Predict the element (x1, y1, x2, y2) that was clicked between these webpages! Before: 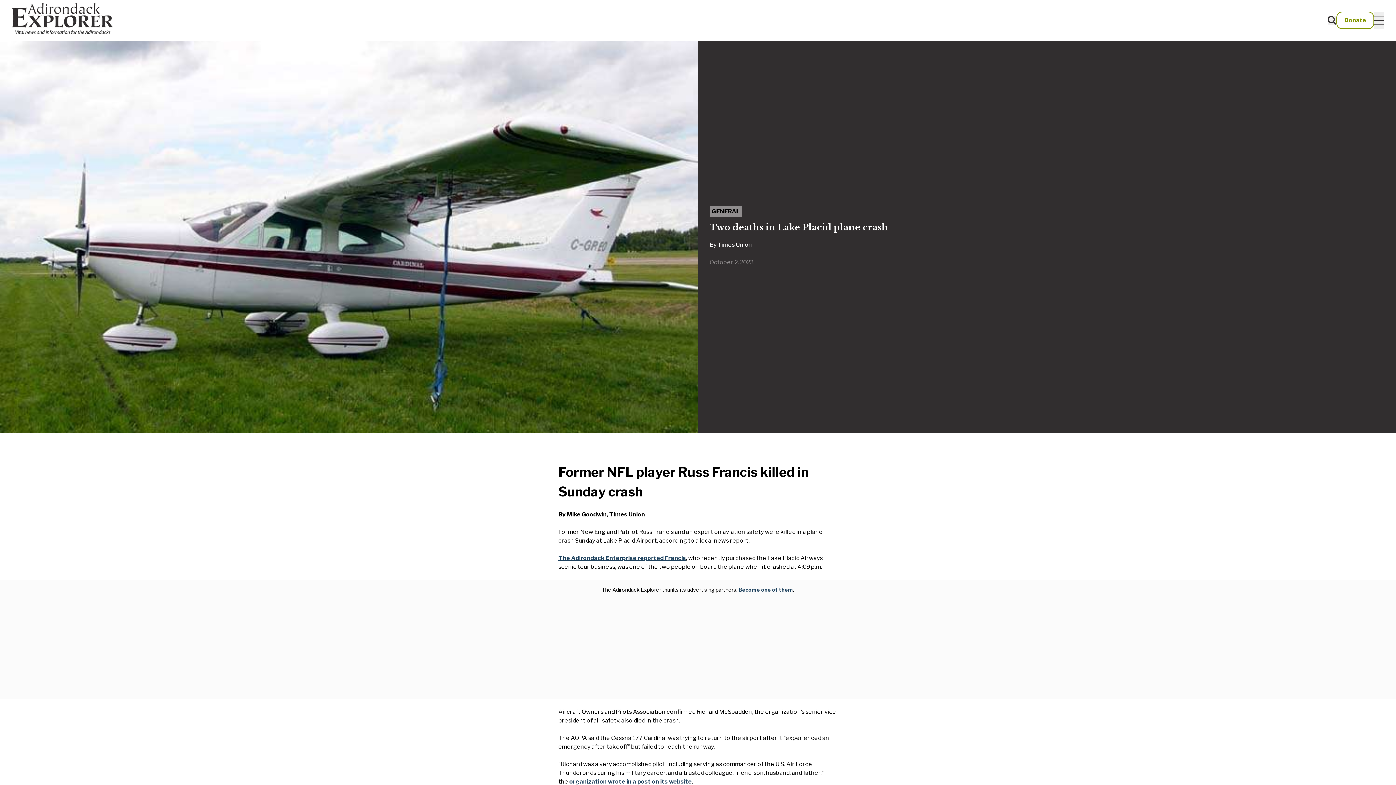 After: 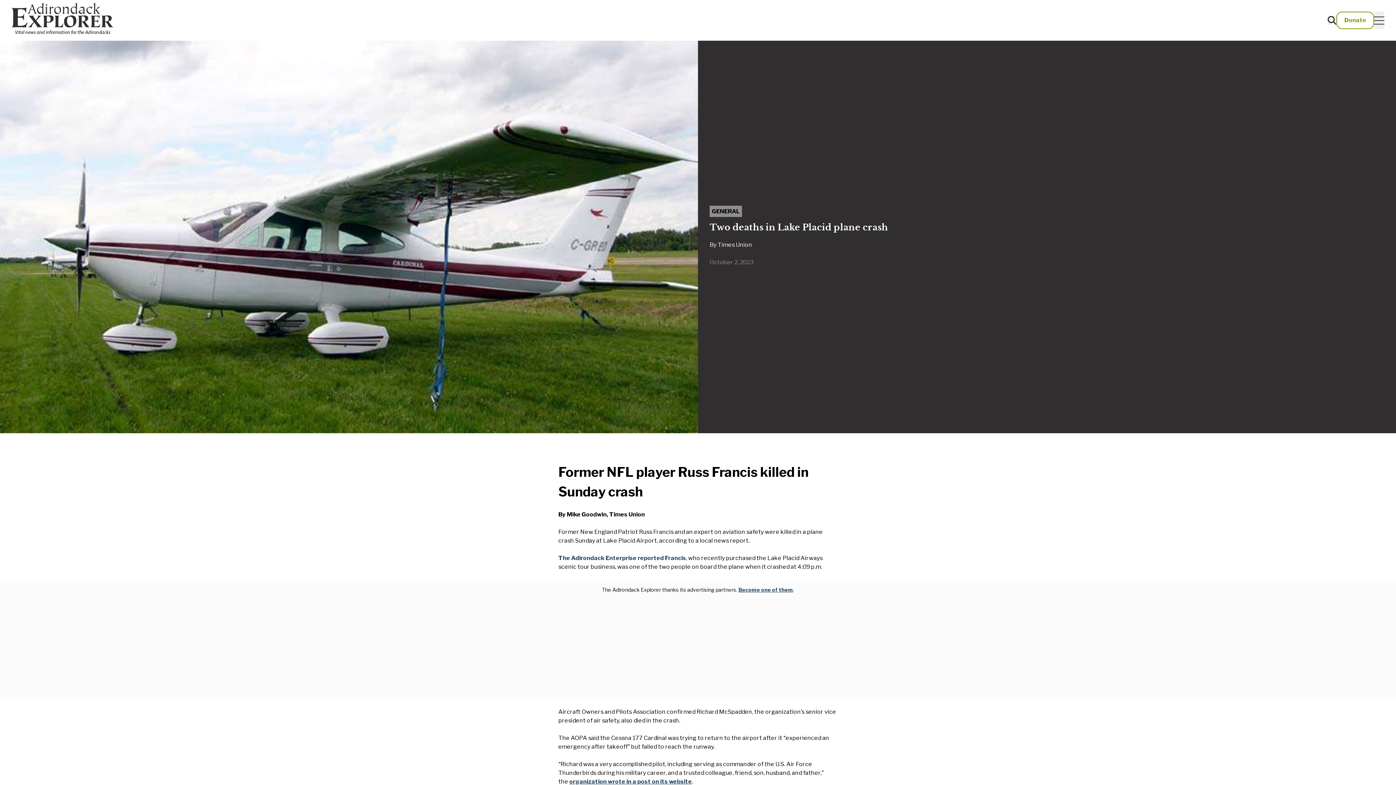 Action: bbox: (558, 554, 686, 561) label: The Adirondack Enterprise reported Francis